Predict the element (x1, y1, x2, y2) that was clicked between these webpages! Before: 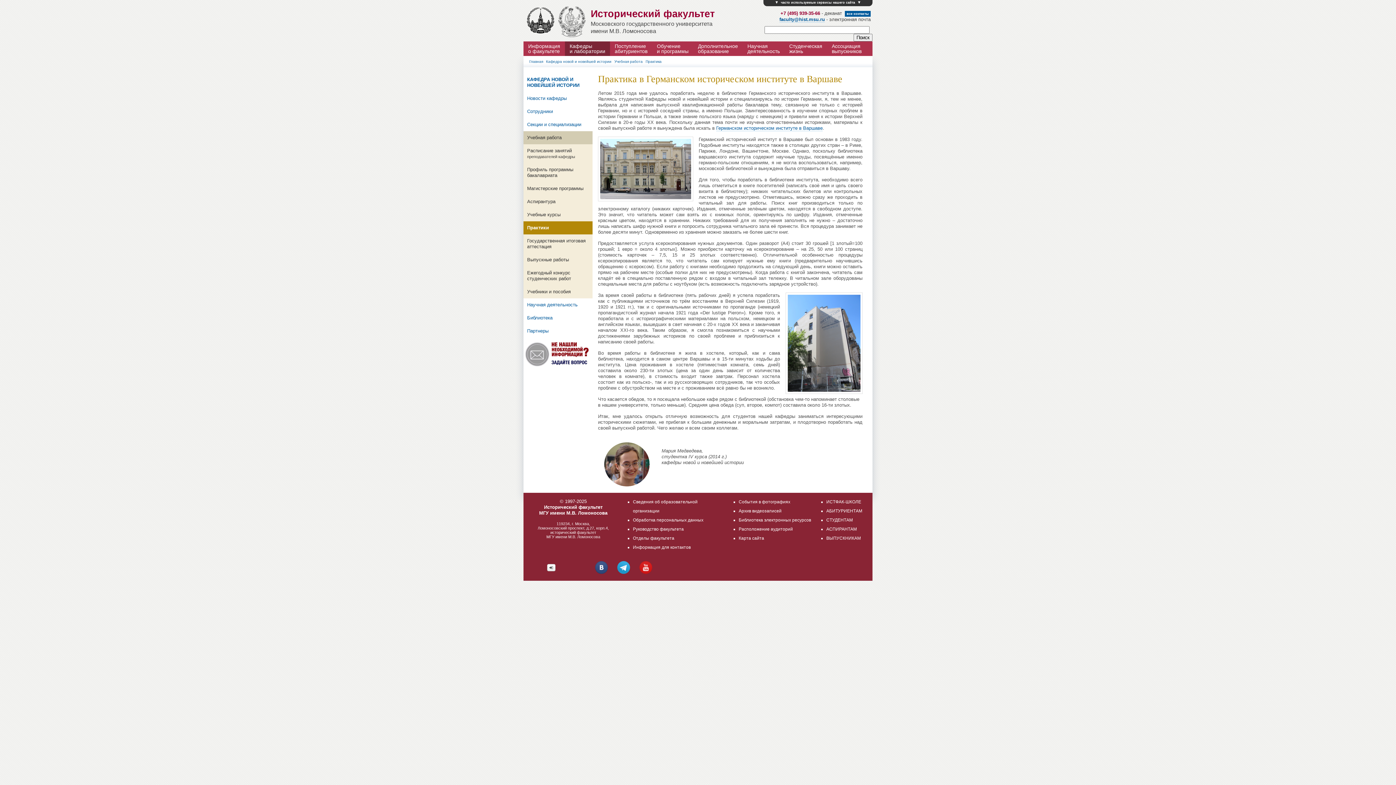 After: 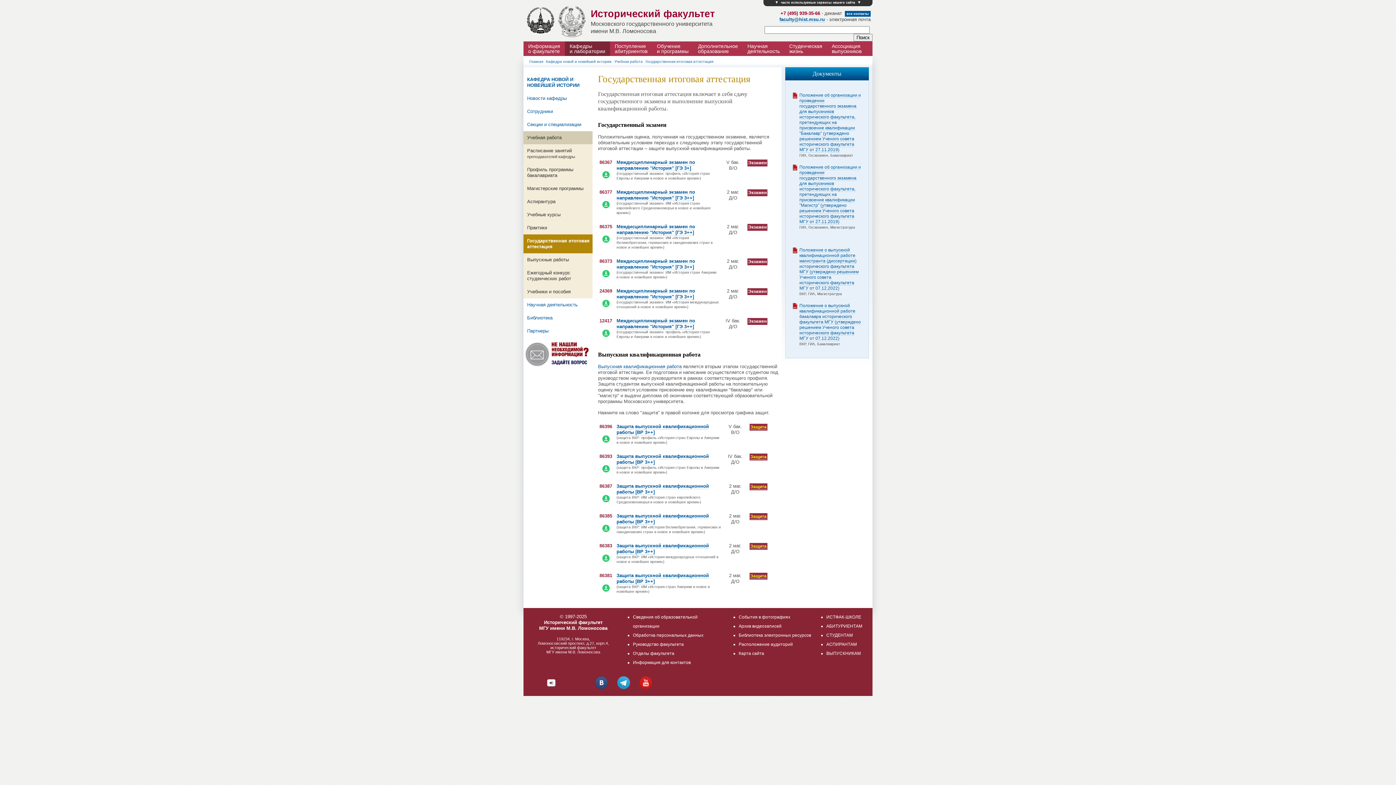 Action: bbox: (523, 234, 592, 253) label: Государственная итоговая аттестация